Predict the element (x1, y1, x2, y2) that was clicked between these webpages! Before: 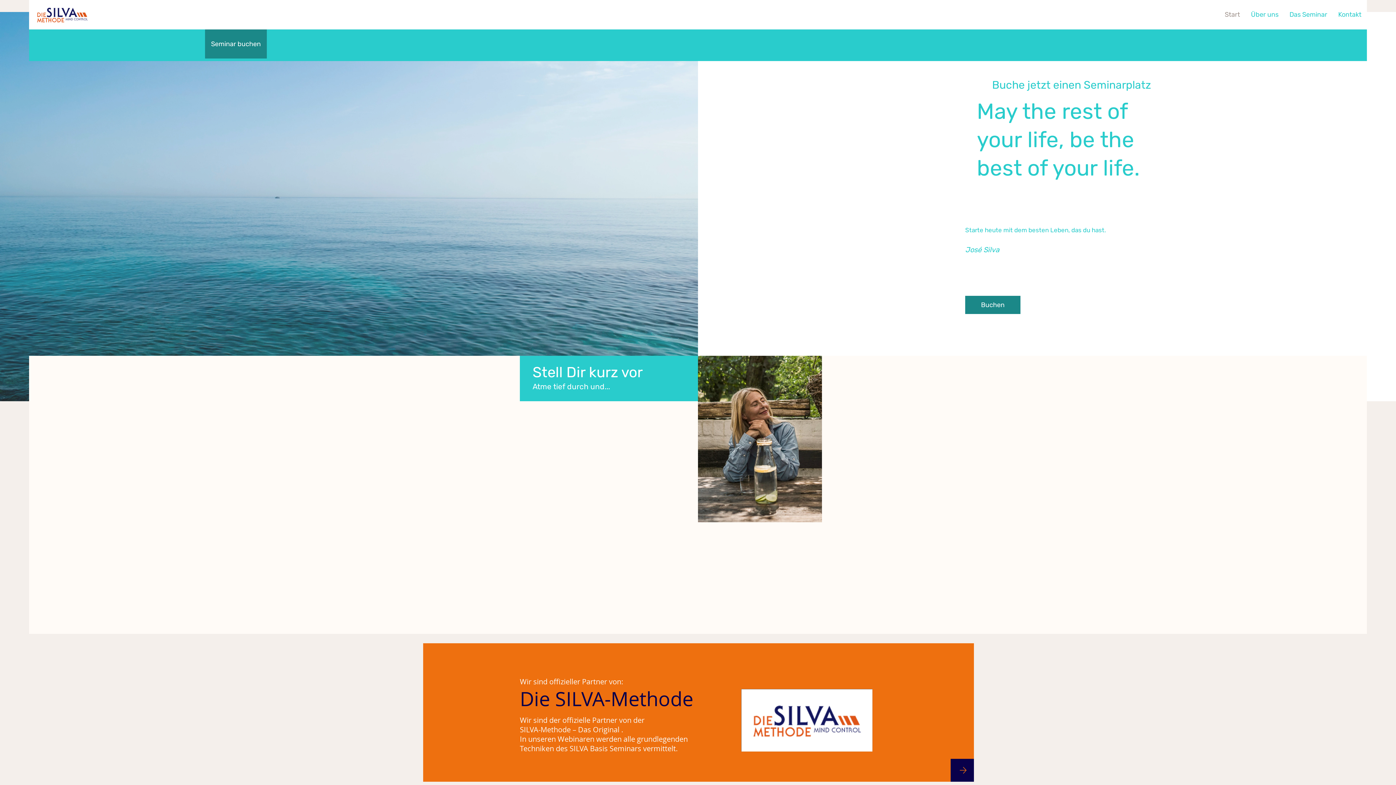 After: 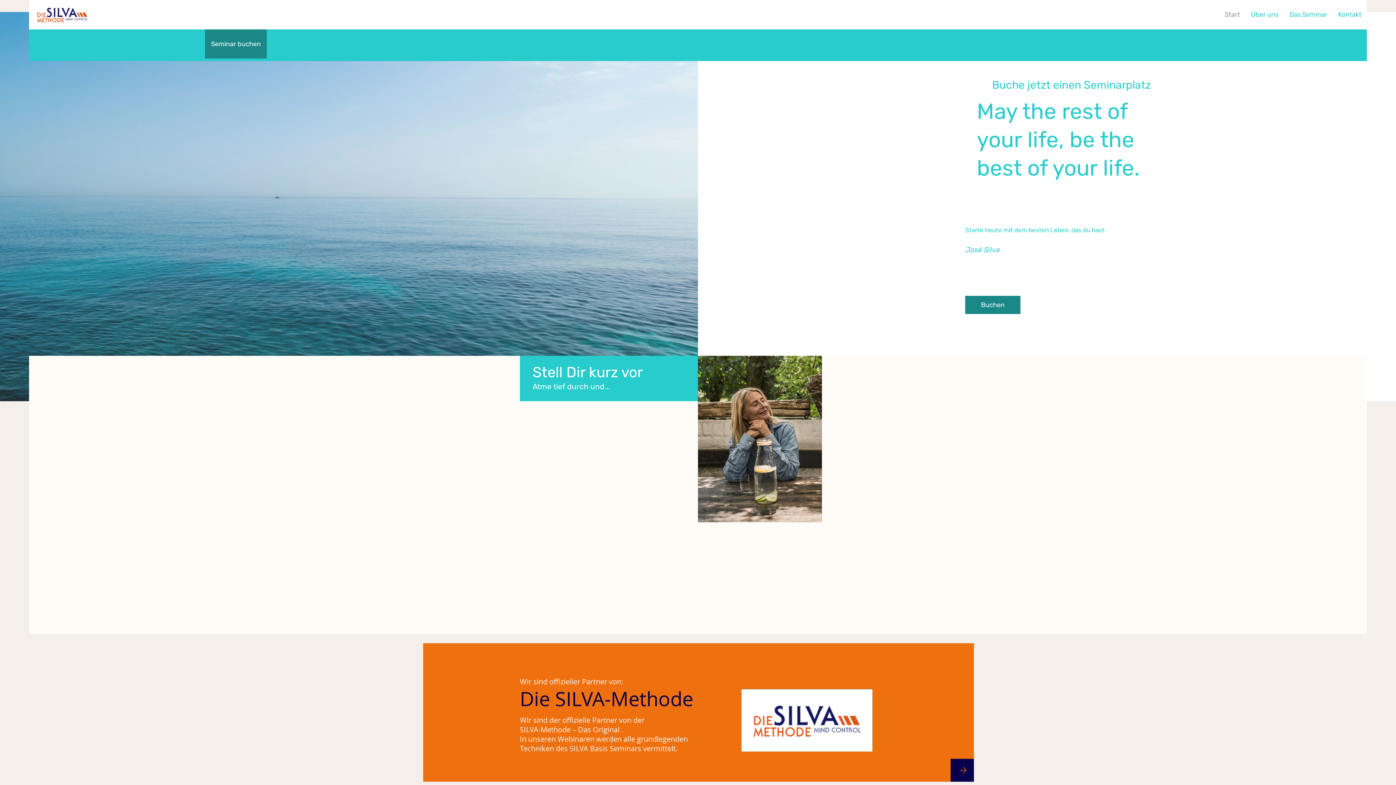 Action: label: Start bbox: (1219, 5, 1245, 23)